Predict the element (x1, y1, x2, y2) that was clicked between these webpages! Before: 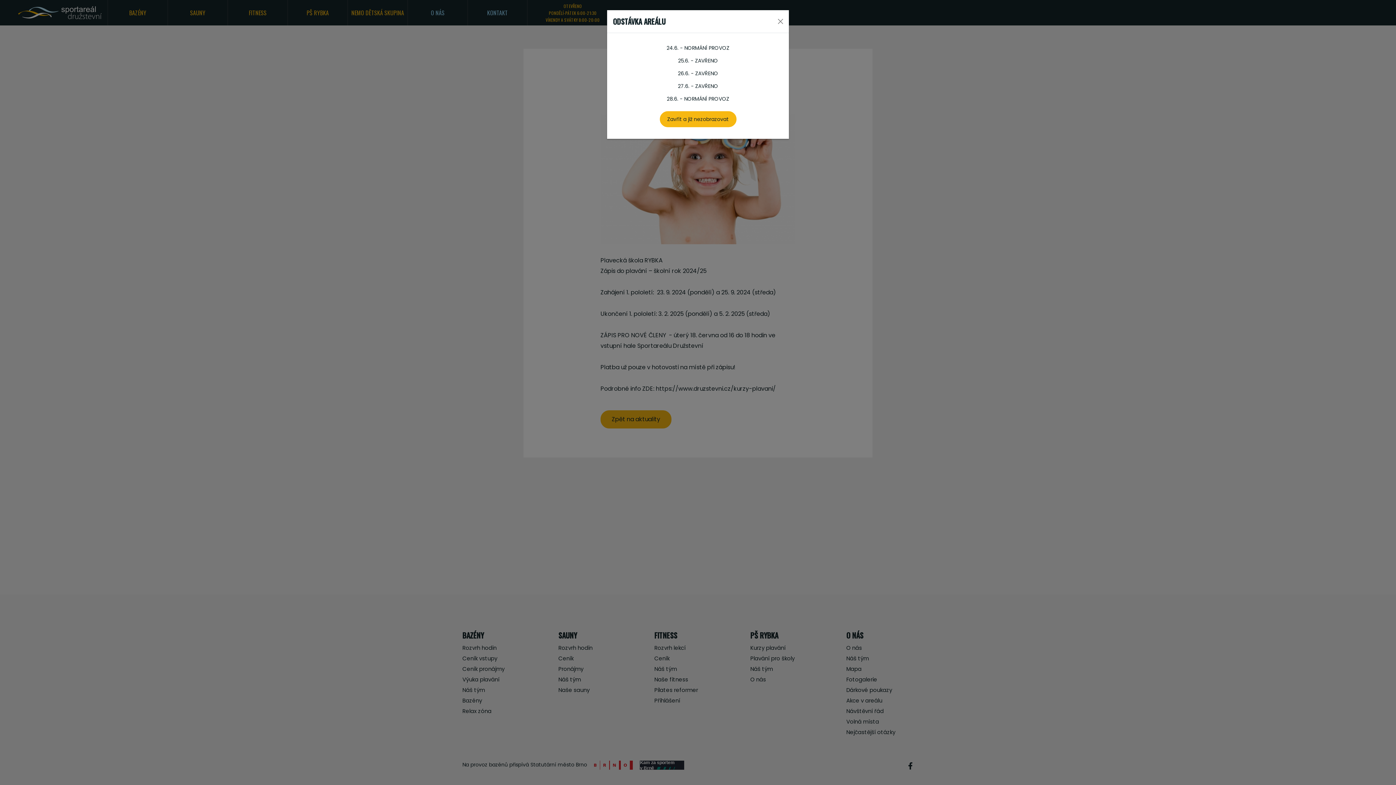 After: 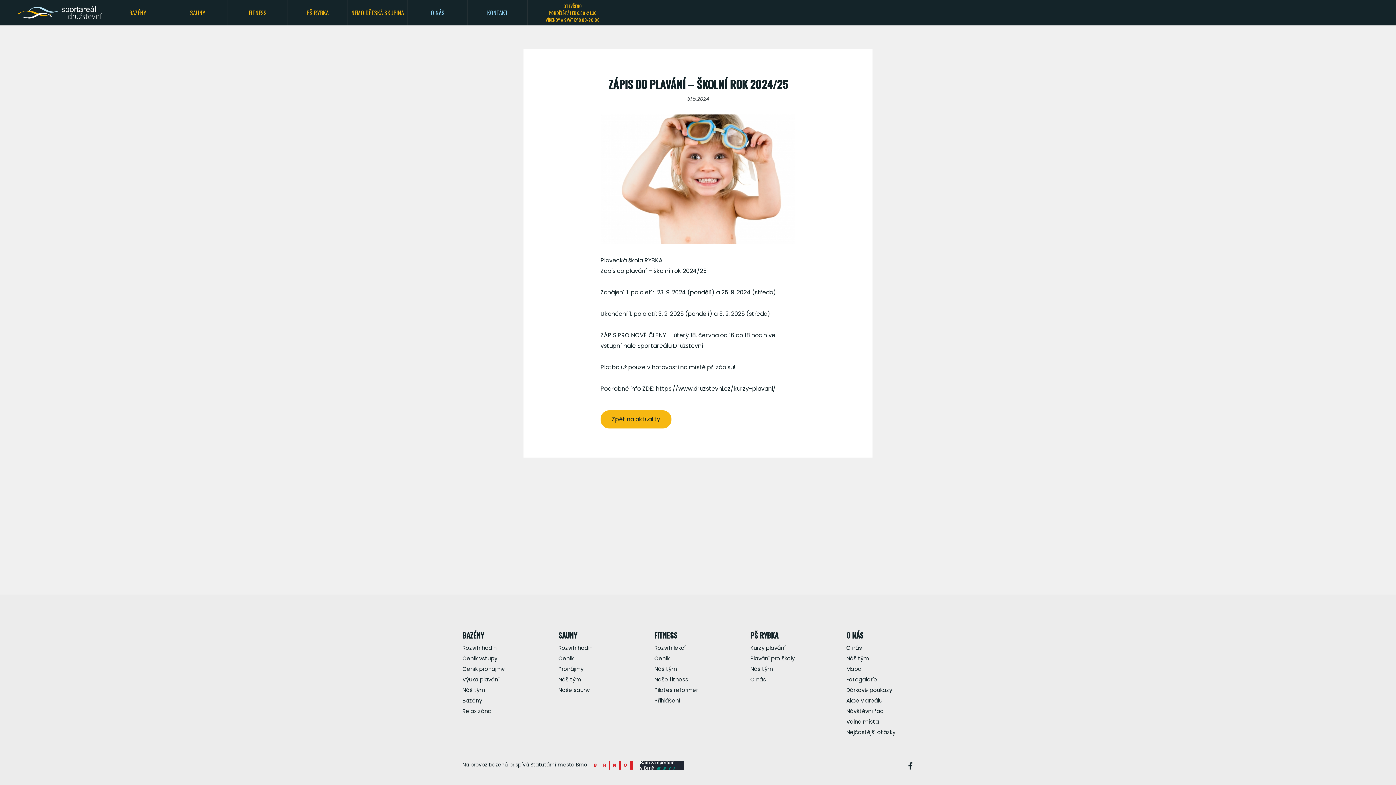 Action: label: Close bbox: (775, 16, 786, 26)